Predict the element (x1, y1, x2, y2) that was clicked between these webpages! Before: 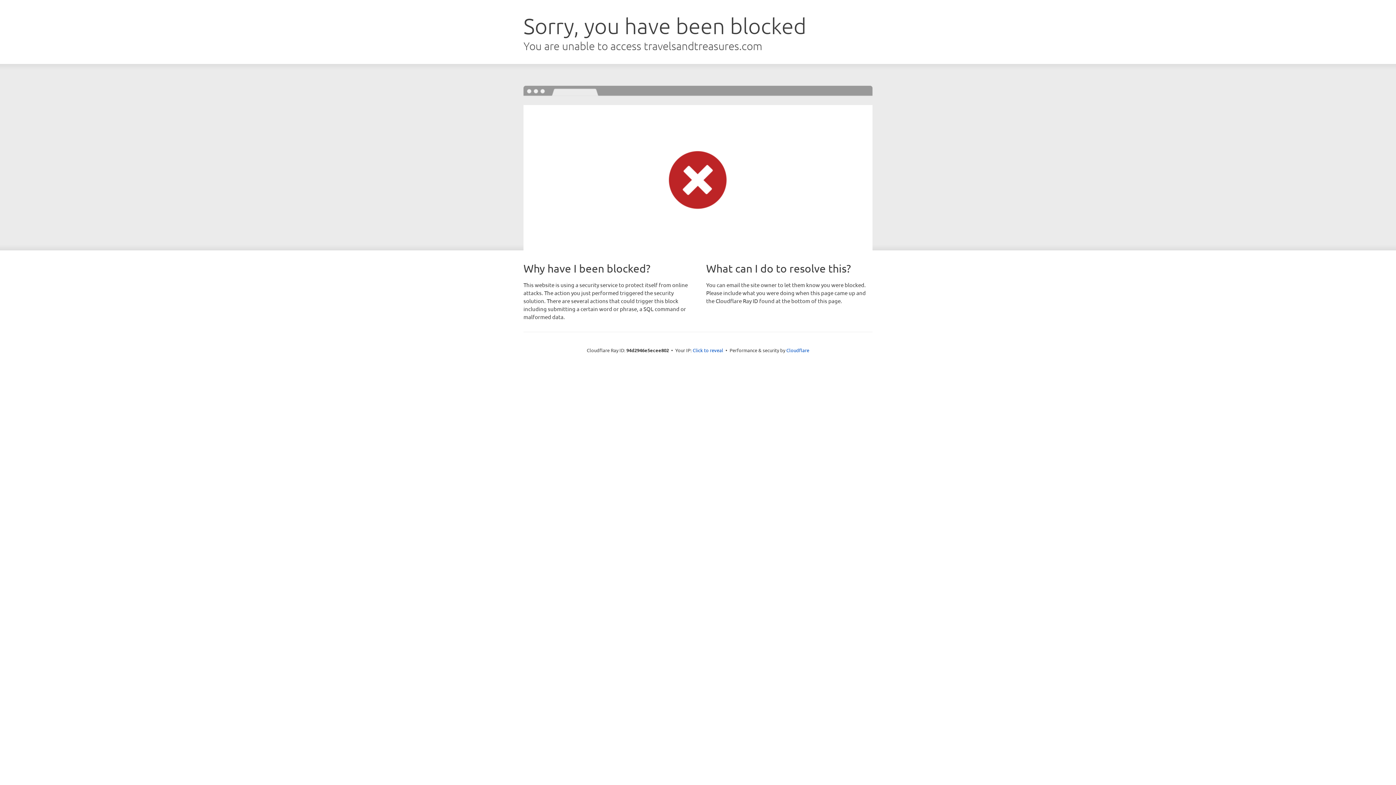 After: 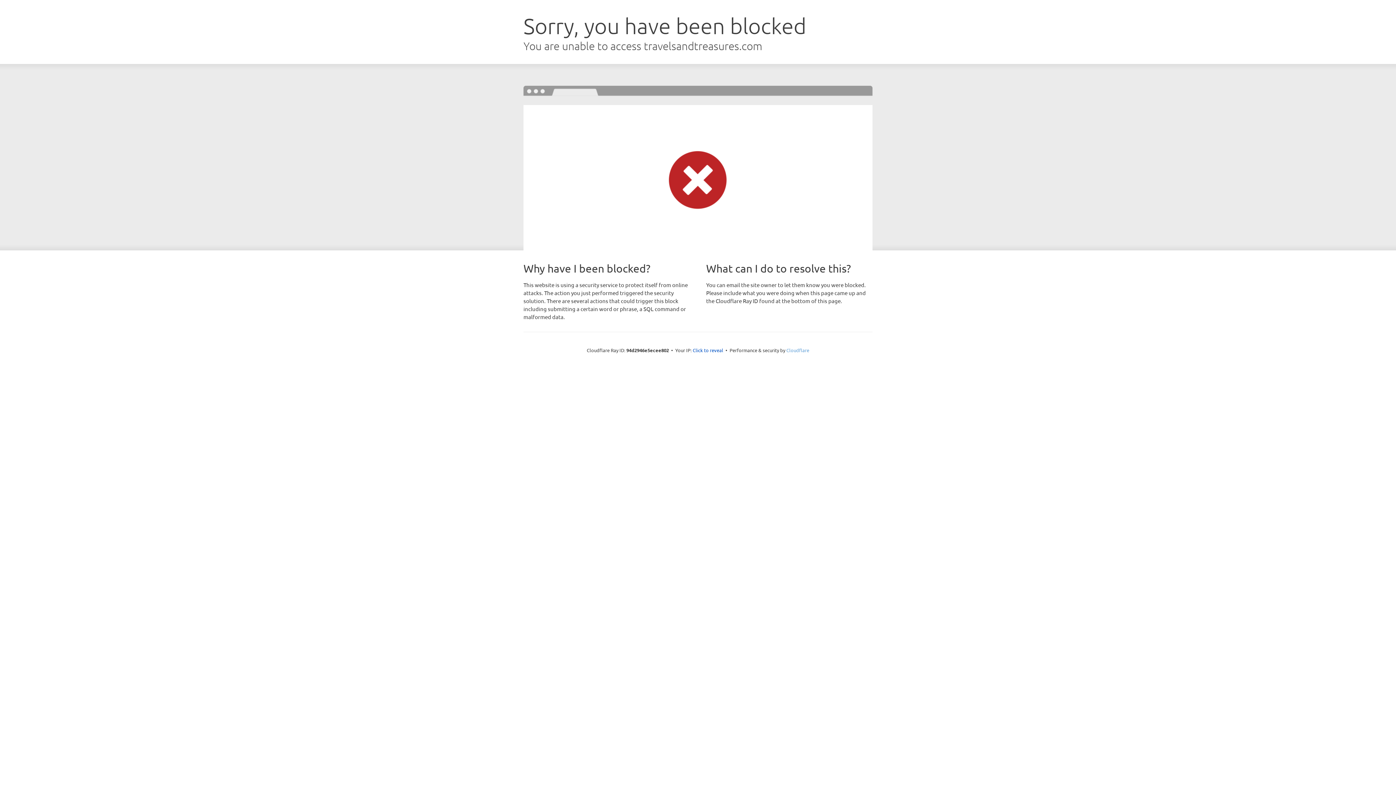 Action: label: Cloudflare bbox: (786, 347, 809, 353)